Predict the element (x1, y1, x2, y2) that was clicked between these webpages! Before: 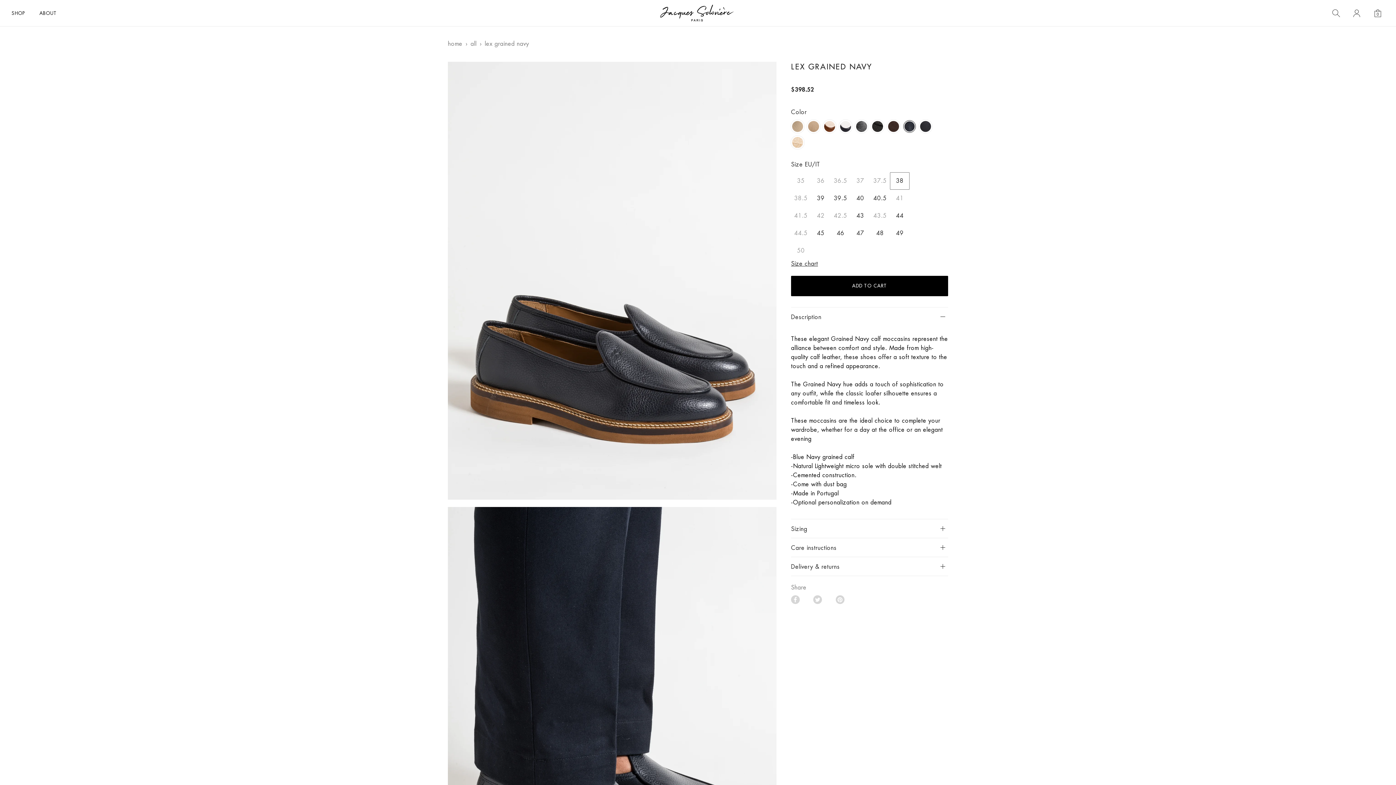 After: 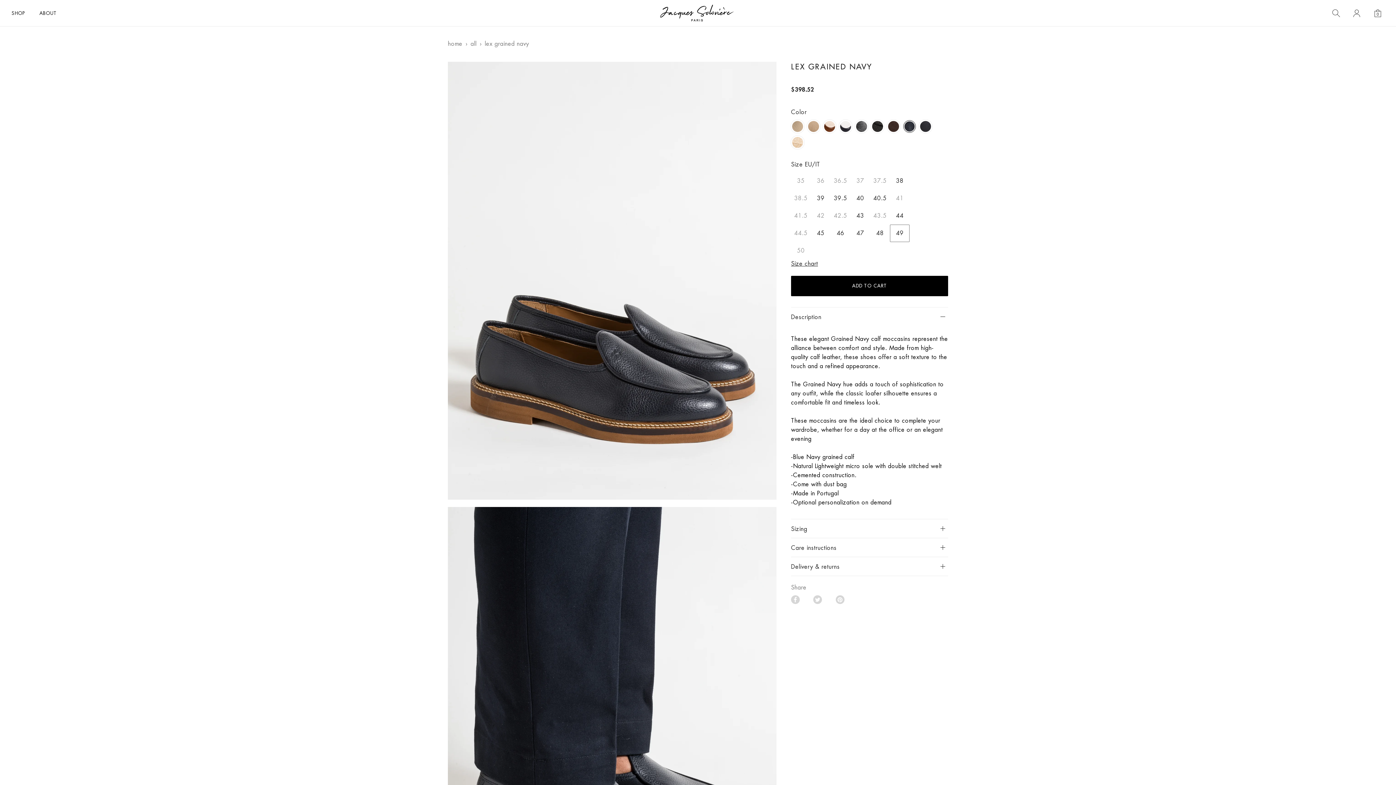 Action: label: 49 bbox: (890, 224, 909, 242)